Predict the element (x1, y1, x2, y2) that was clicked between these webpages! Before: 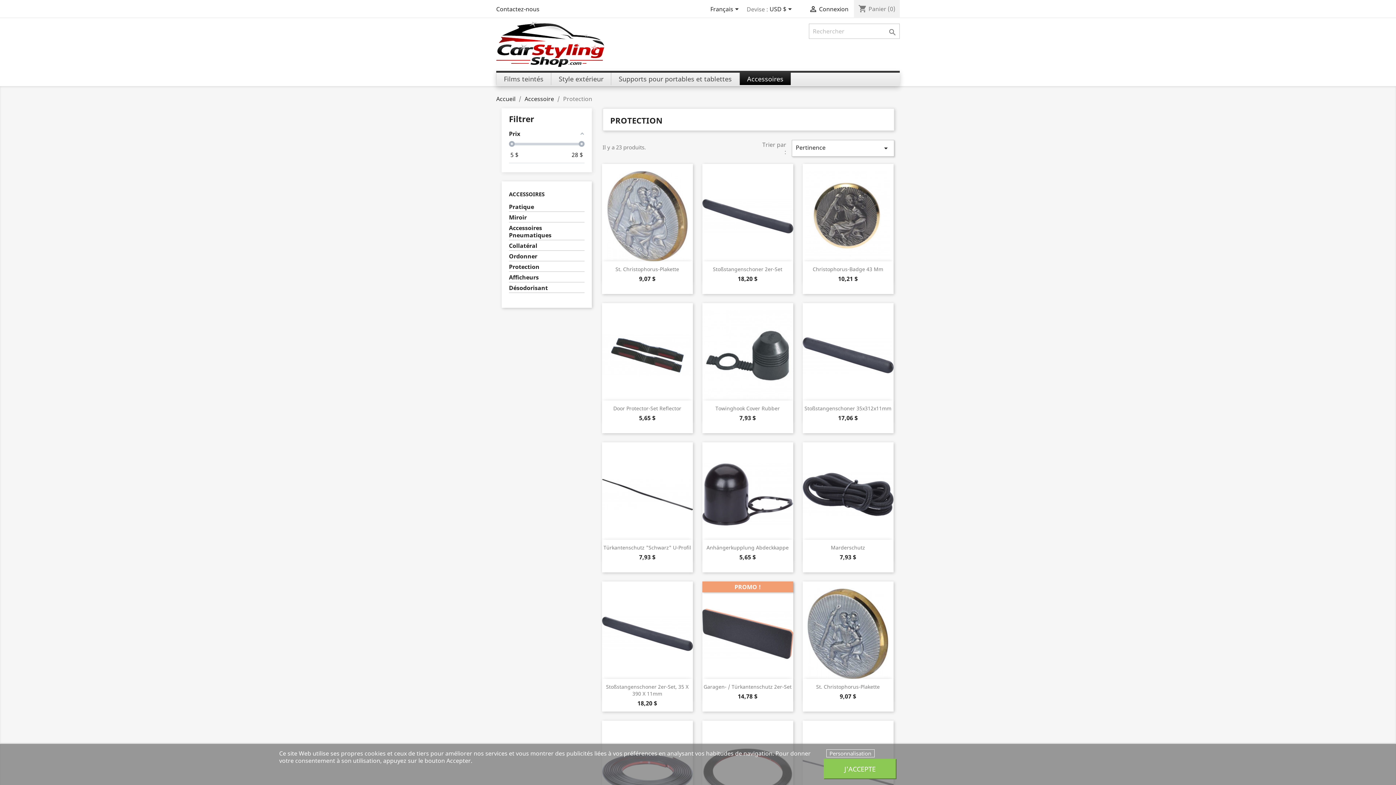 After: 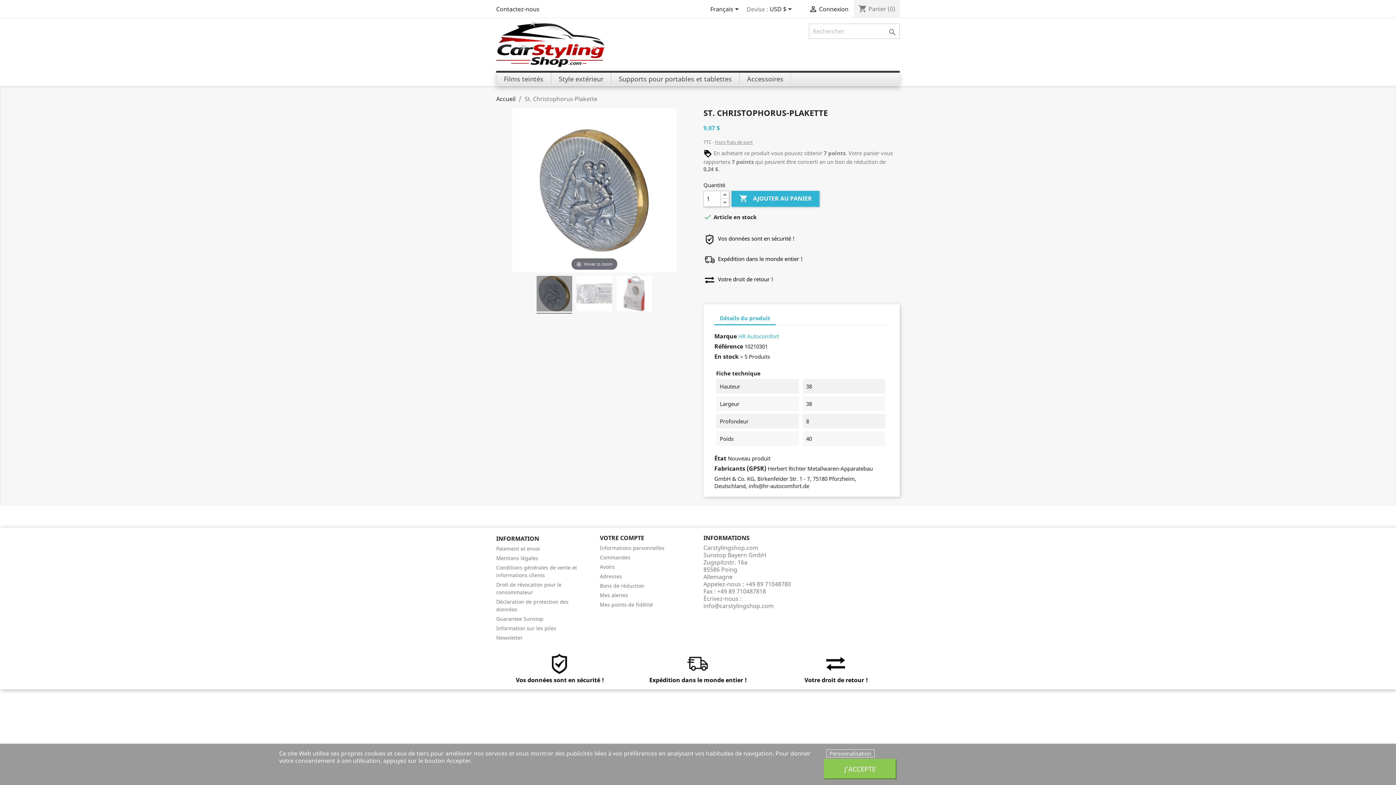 Action: label: St. Christophorus-Plakette bbox: (816, 683, 880, 690)